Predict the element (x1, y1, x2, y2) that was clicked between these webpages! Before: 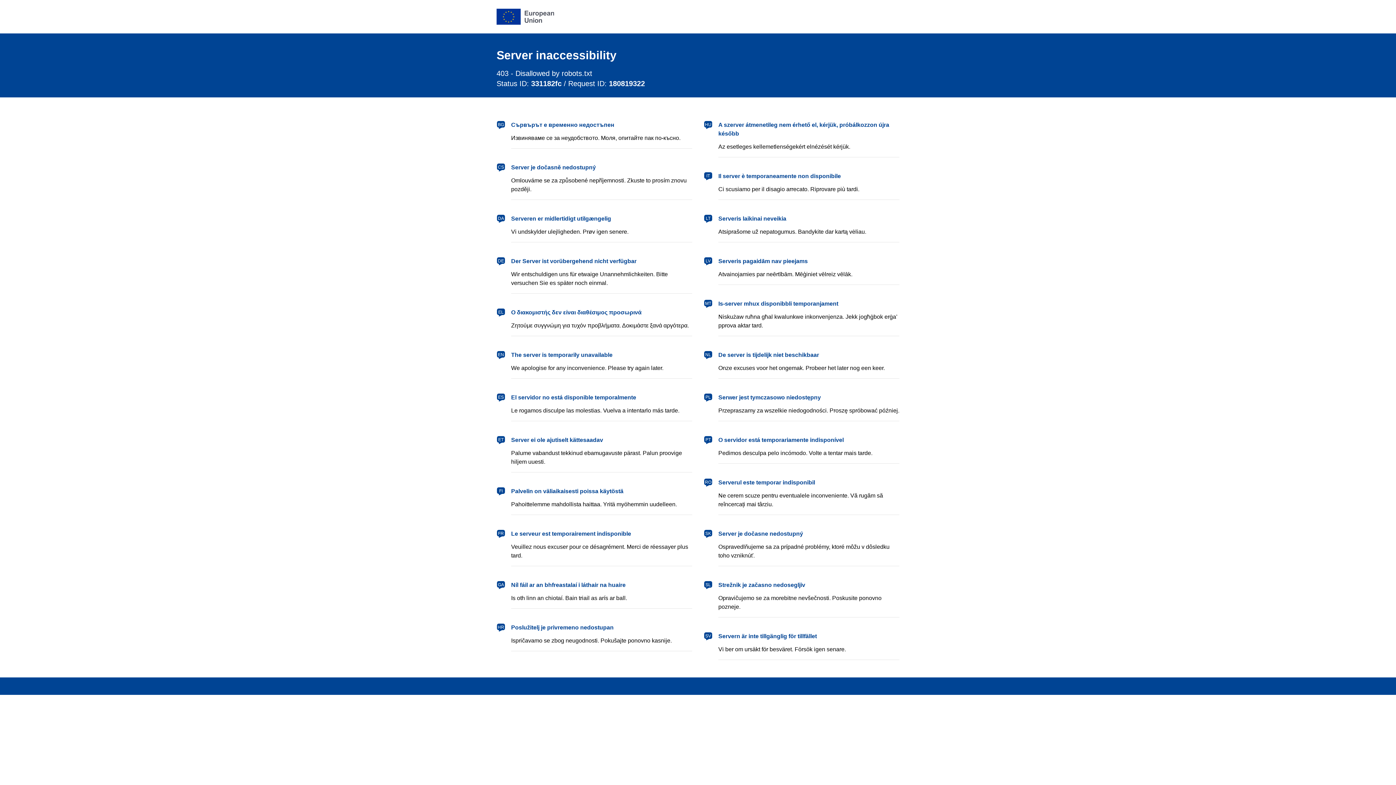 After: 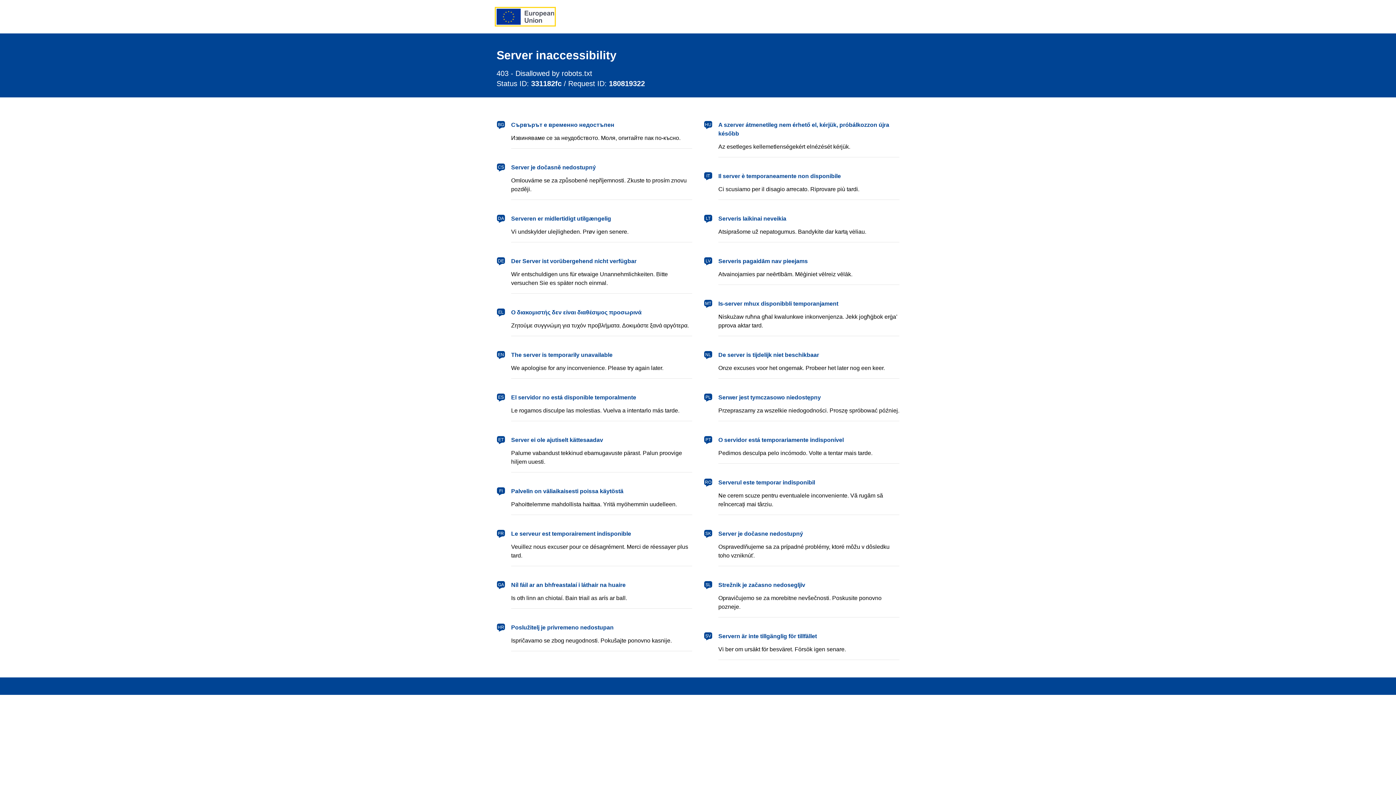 Action: label: European Union bbox: (496, 8, 554, 24)